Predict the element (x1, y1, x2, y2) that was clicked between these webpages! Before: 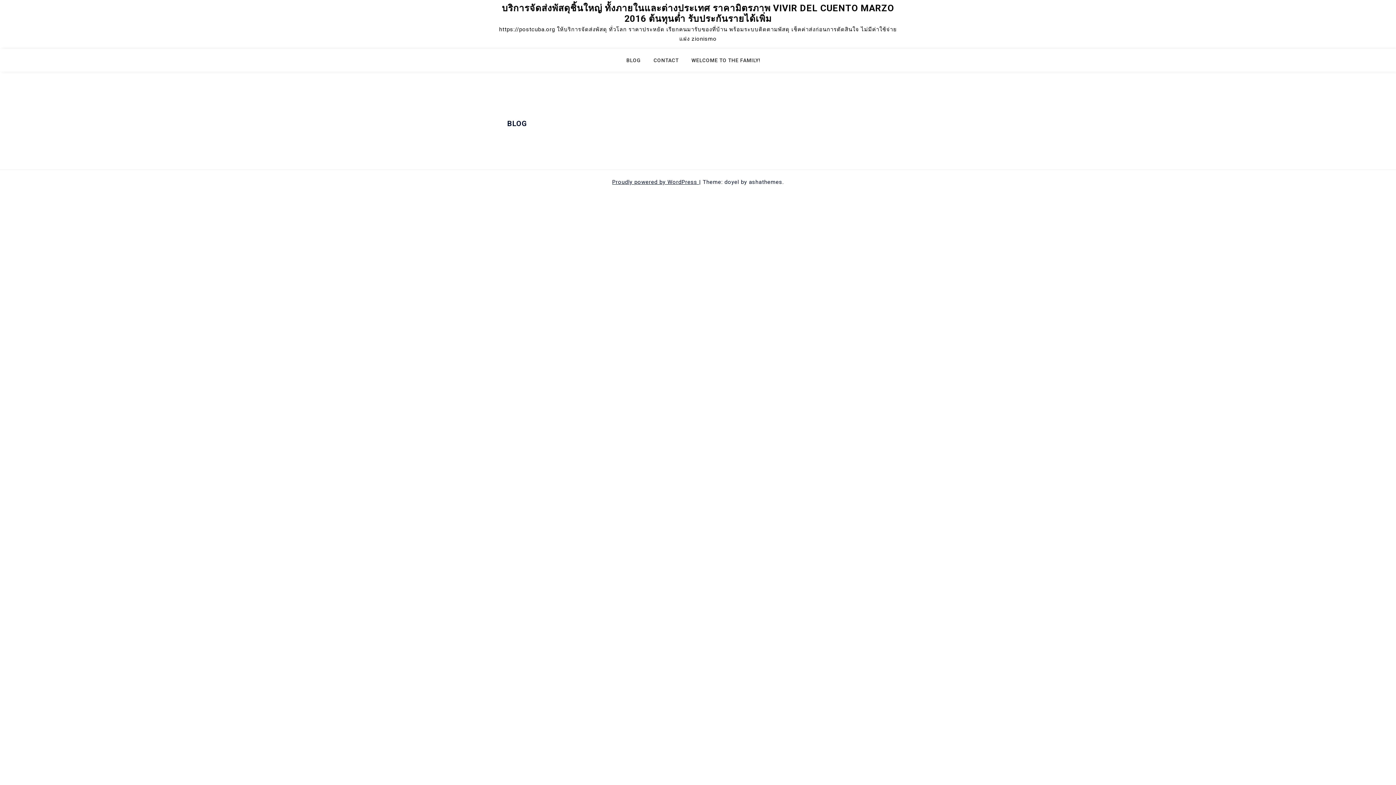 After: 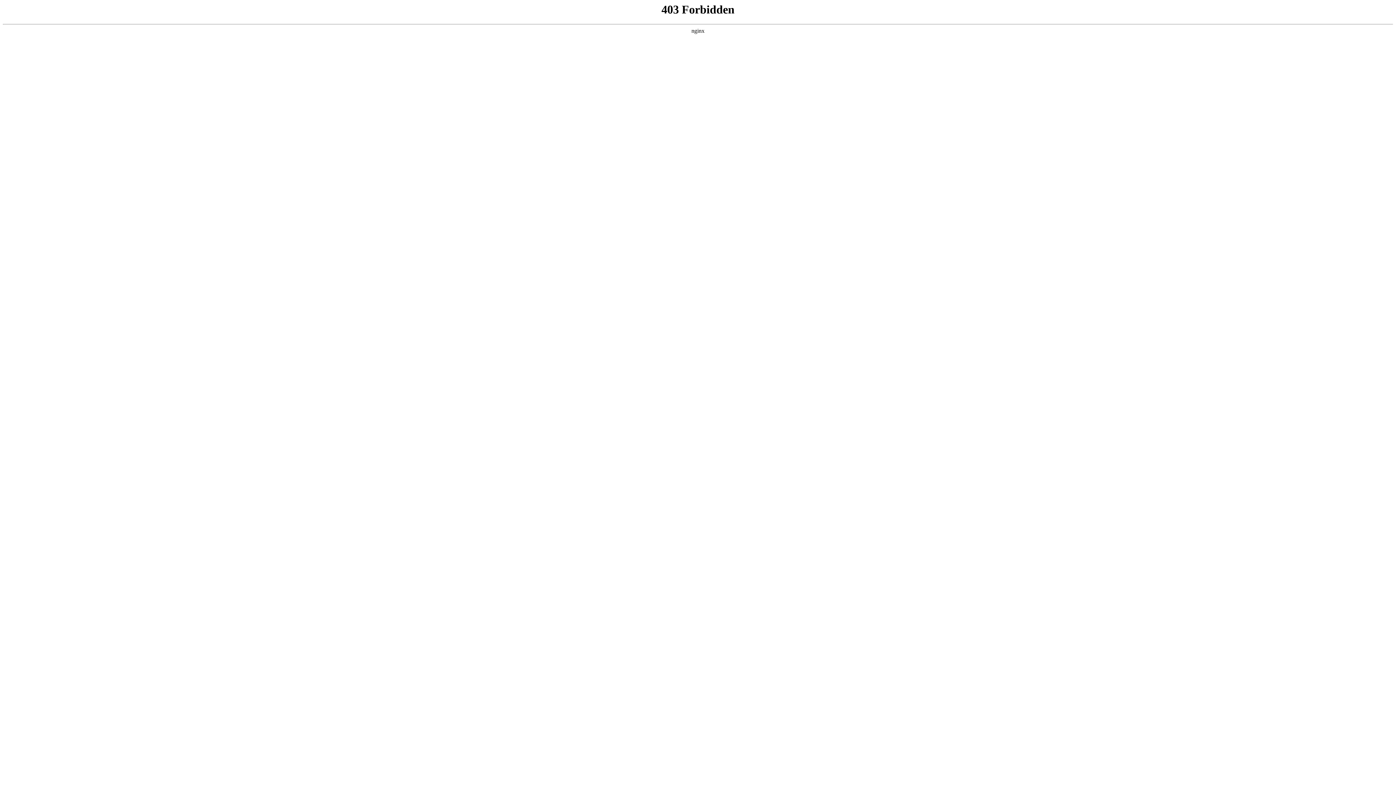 Action: bbox: (612, 178, 699, 185) label: Proudly powered by WordPress 